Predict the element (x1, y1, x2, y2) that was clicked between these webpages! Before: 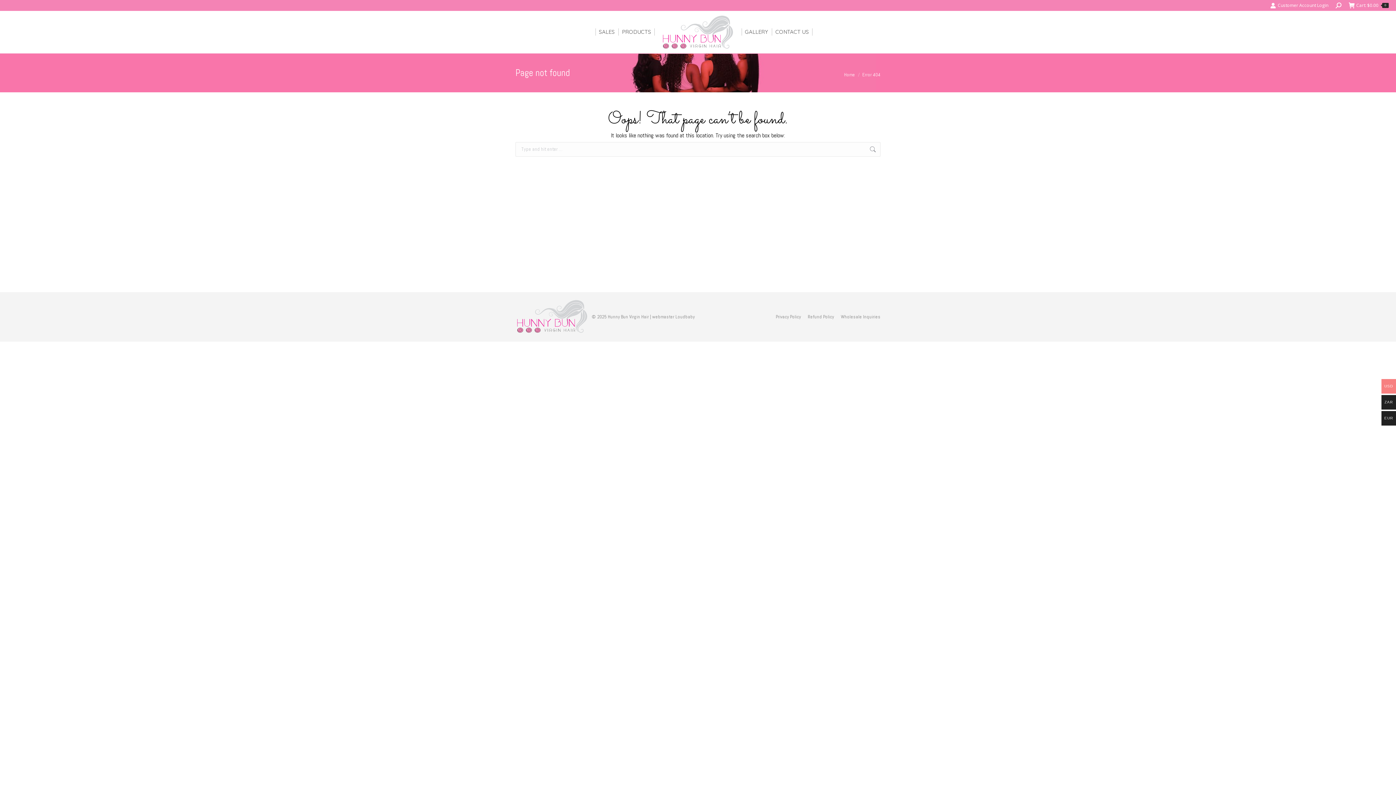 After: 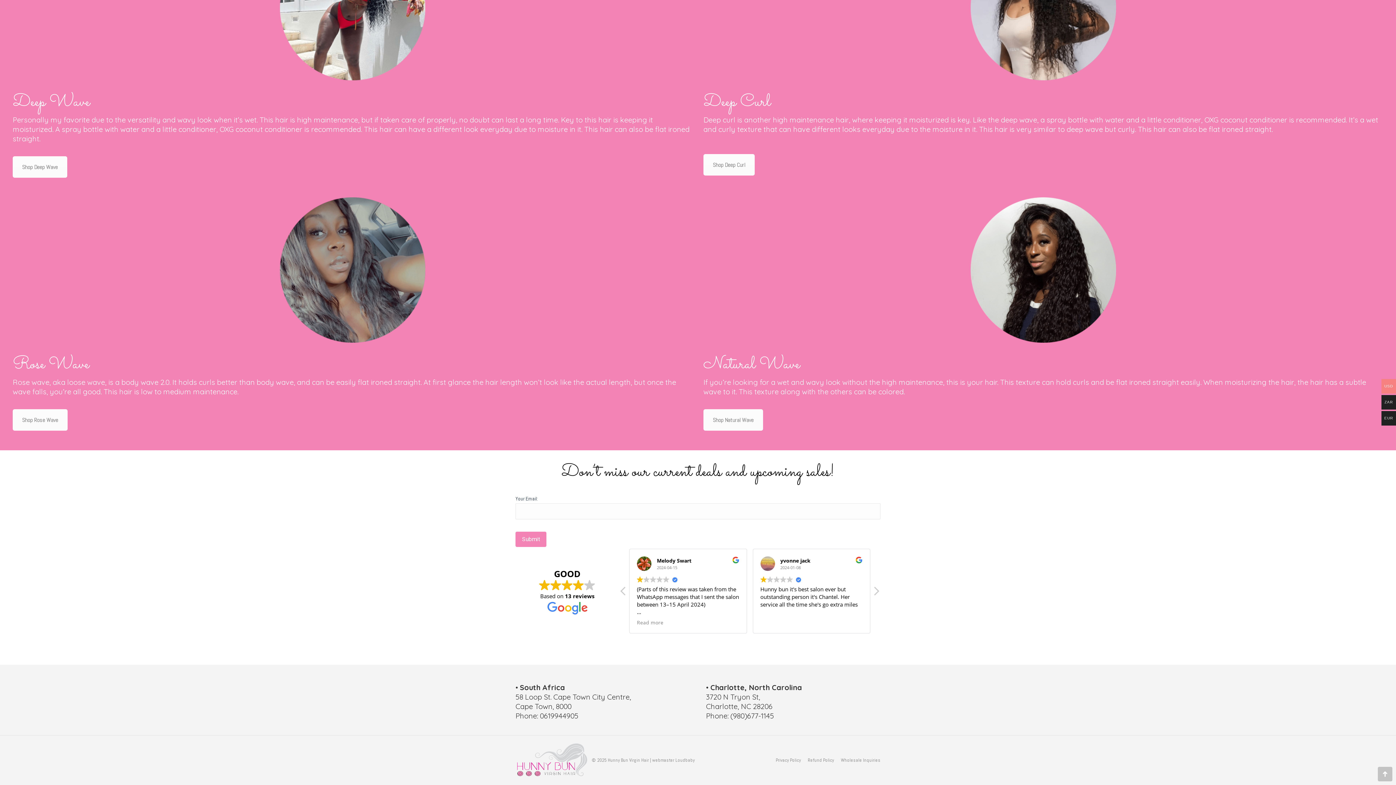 Action: bbox: (595, 25, 618, 38) label: SALES